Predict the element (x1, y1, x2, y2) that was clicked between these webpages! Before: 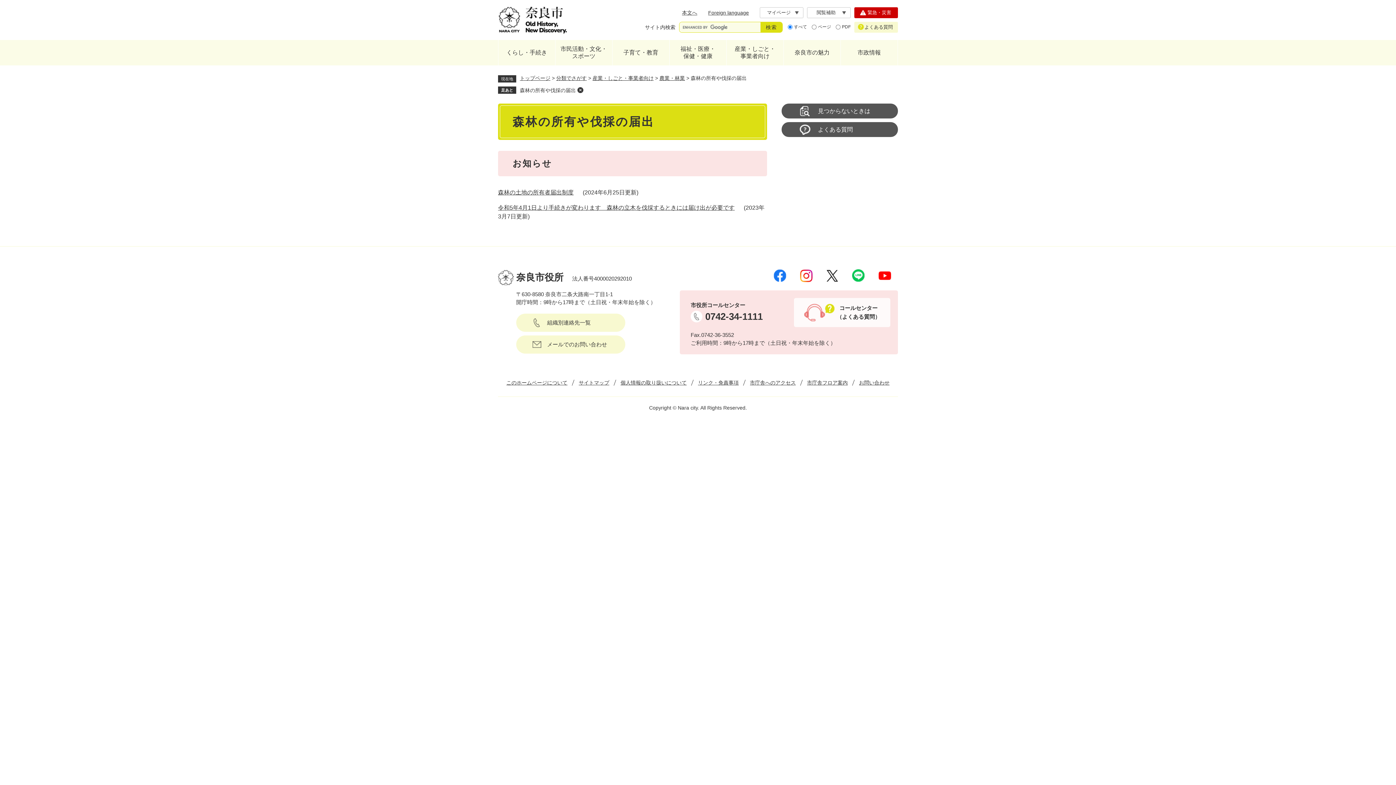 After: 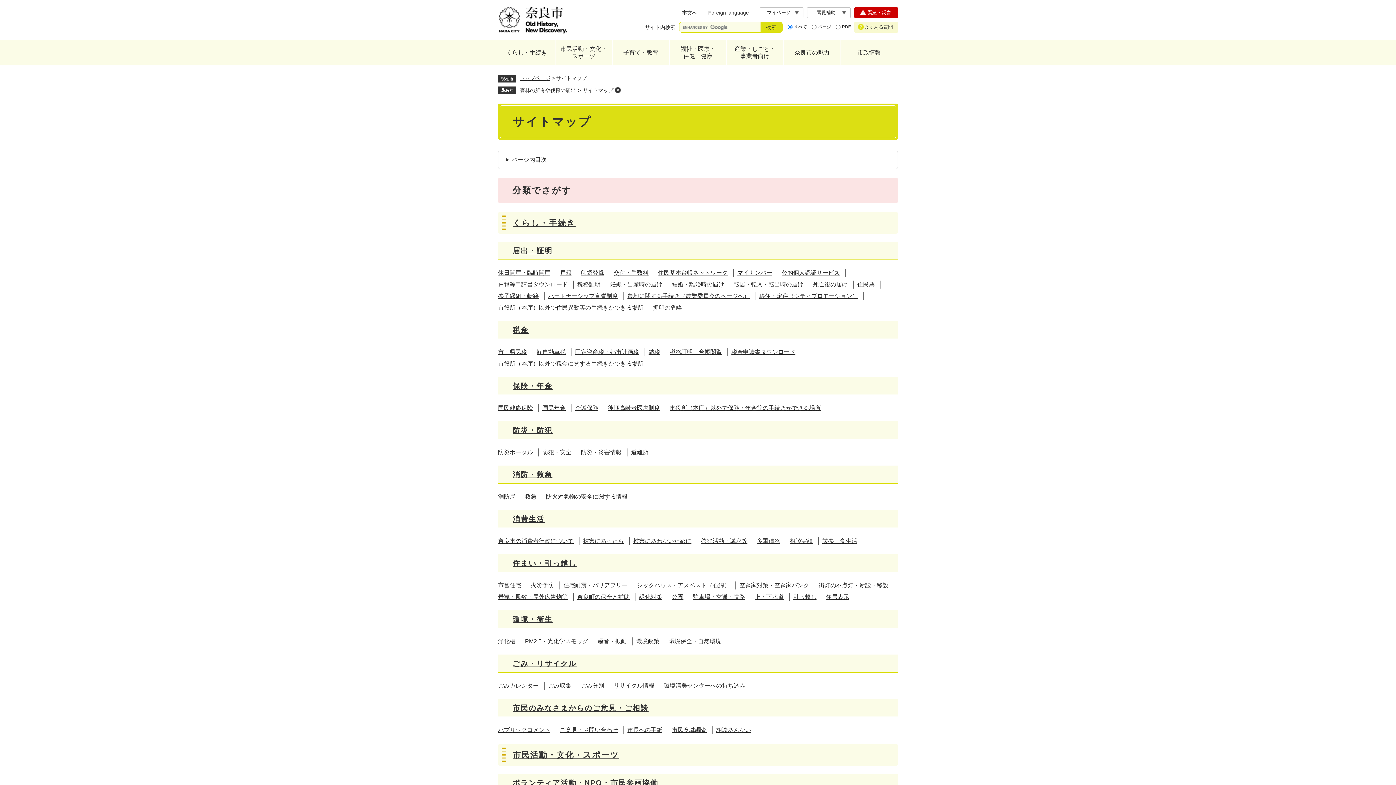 Action: bbox: (578, 380, 609, 385) label: サイトマップ